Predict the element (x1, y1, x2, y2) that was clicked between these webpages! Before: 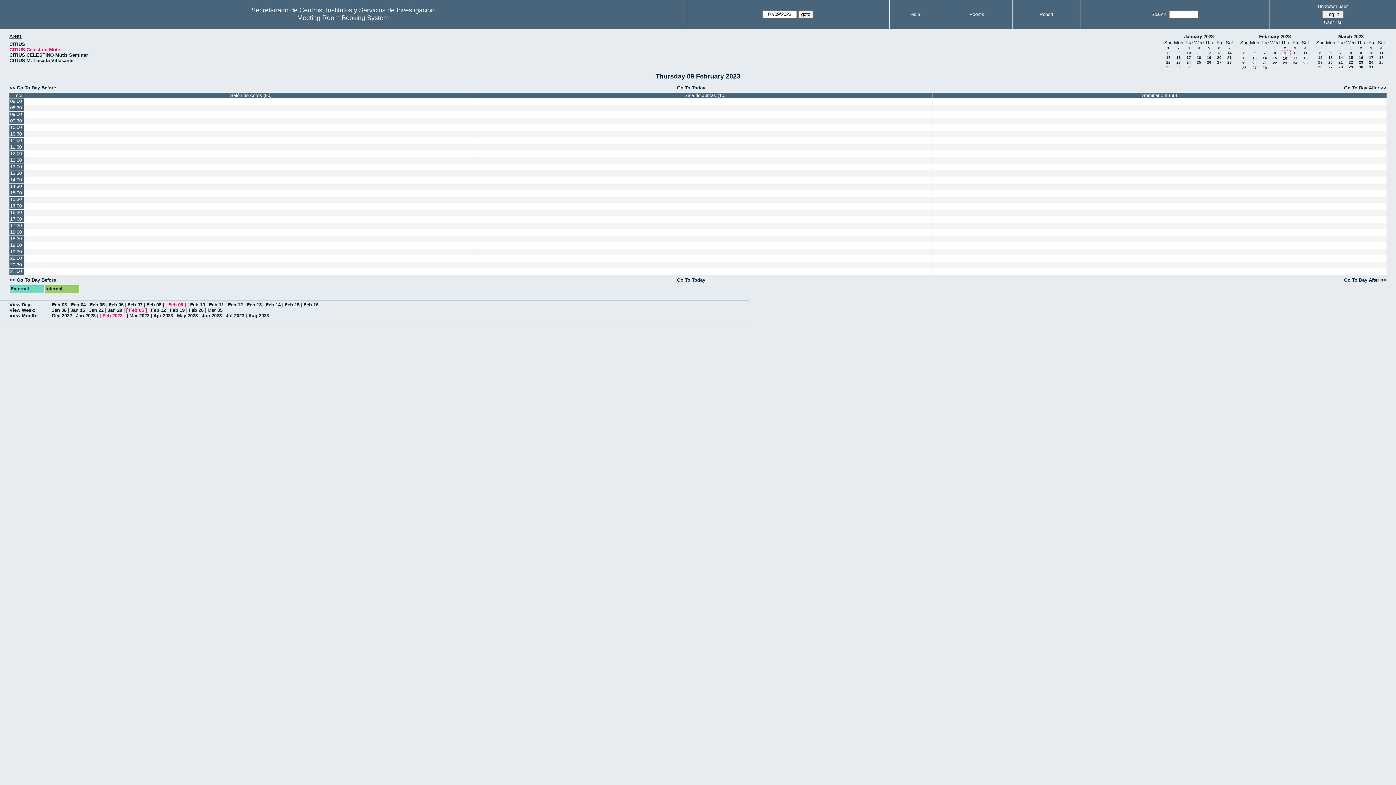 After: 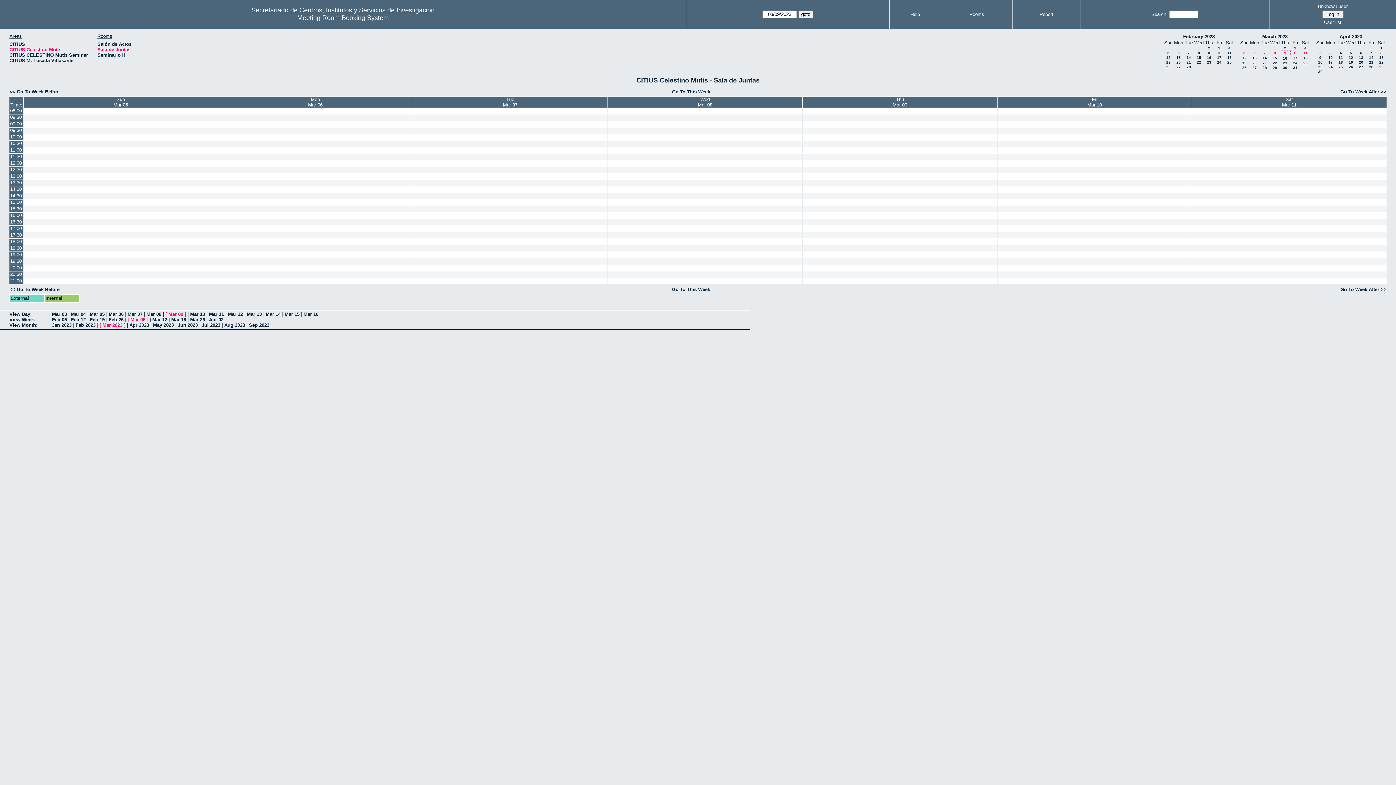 Action: bbox: (207, 307, 222, 313) label: Mar 05